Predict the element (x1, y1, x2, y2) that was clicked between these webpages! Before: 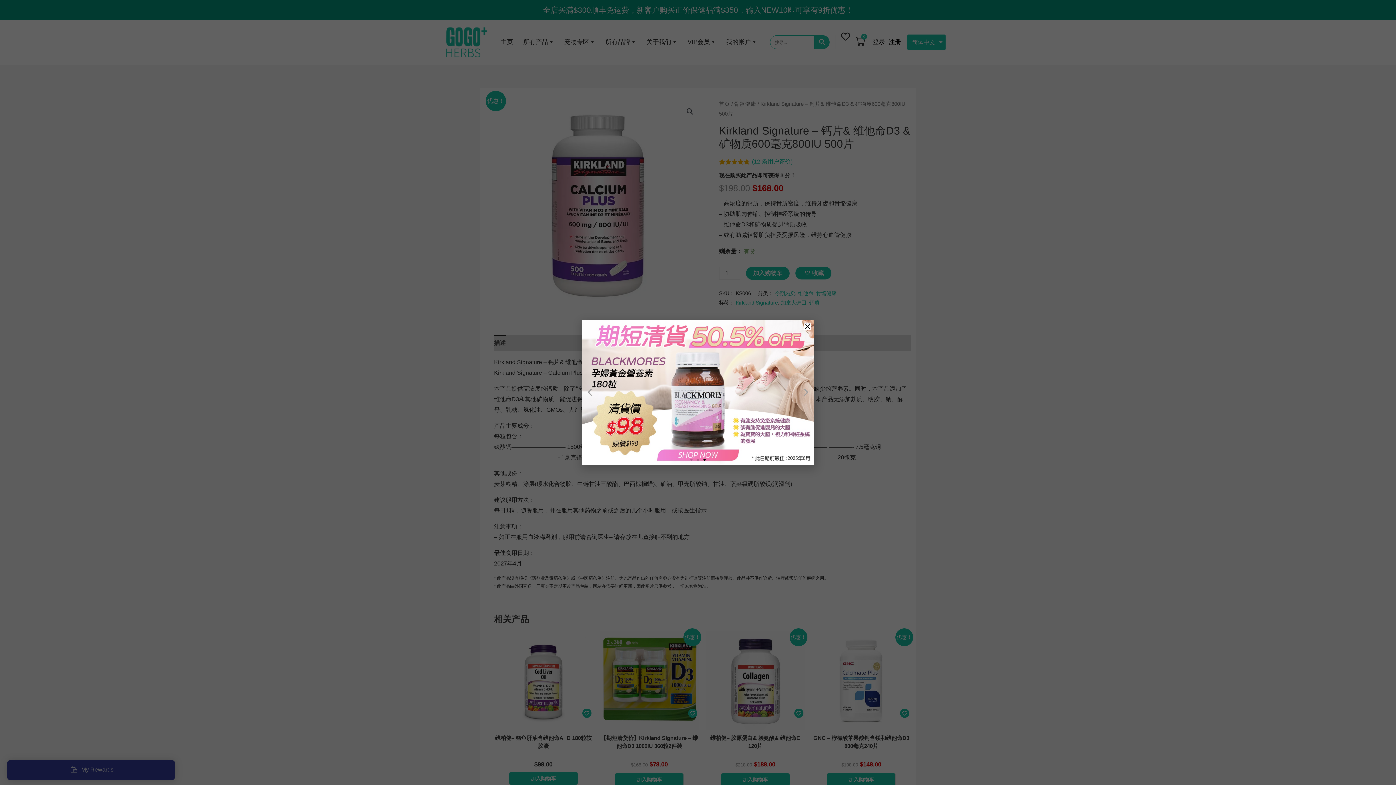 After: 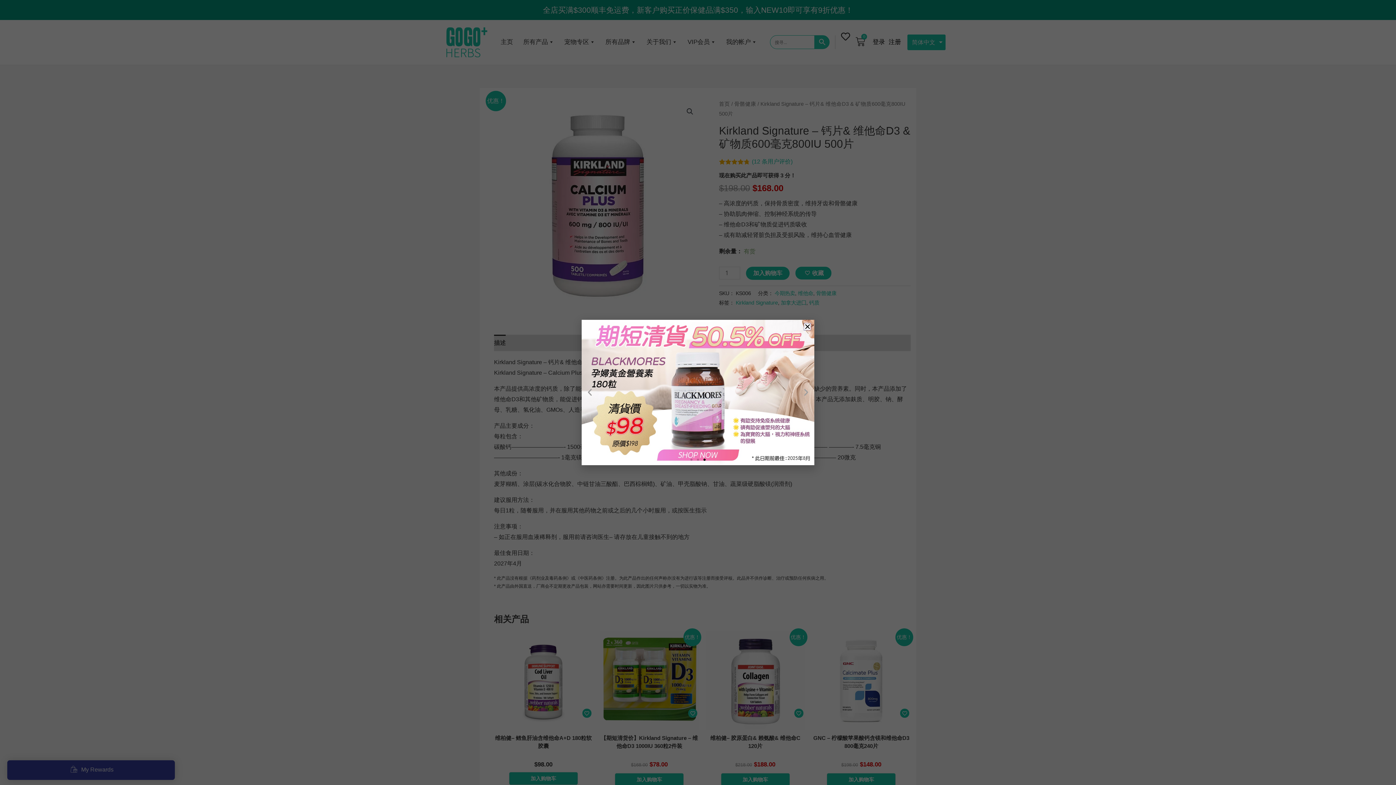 Action: label: Go to slide 3 bbox: (703, 458, 705, 461)